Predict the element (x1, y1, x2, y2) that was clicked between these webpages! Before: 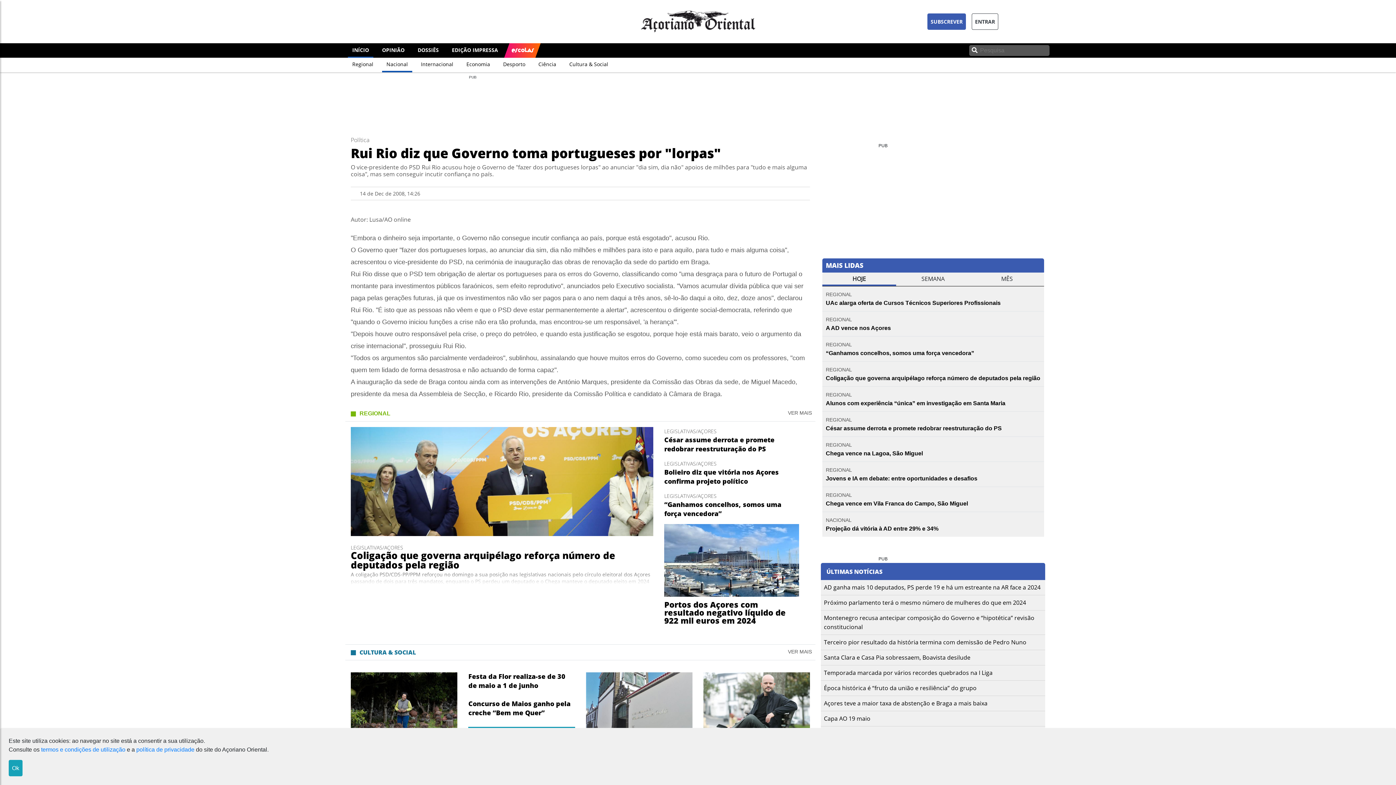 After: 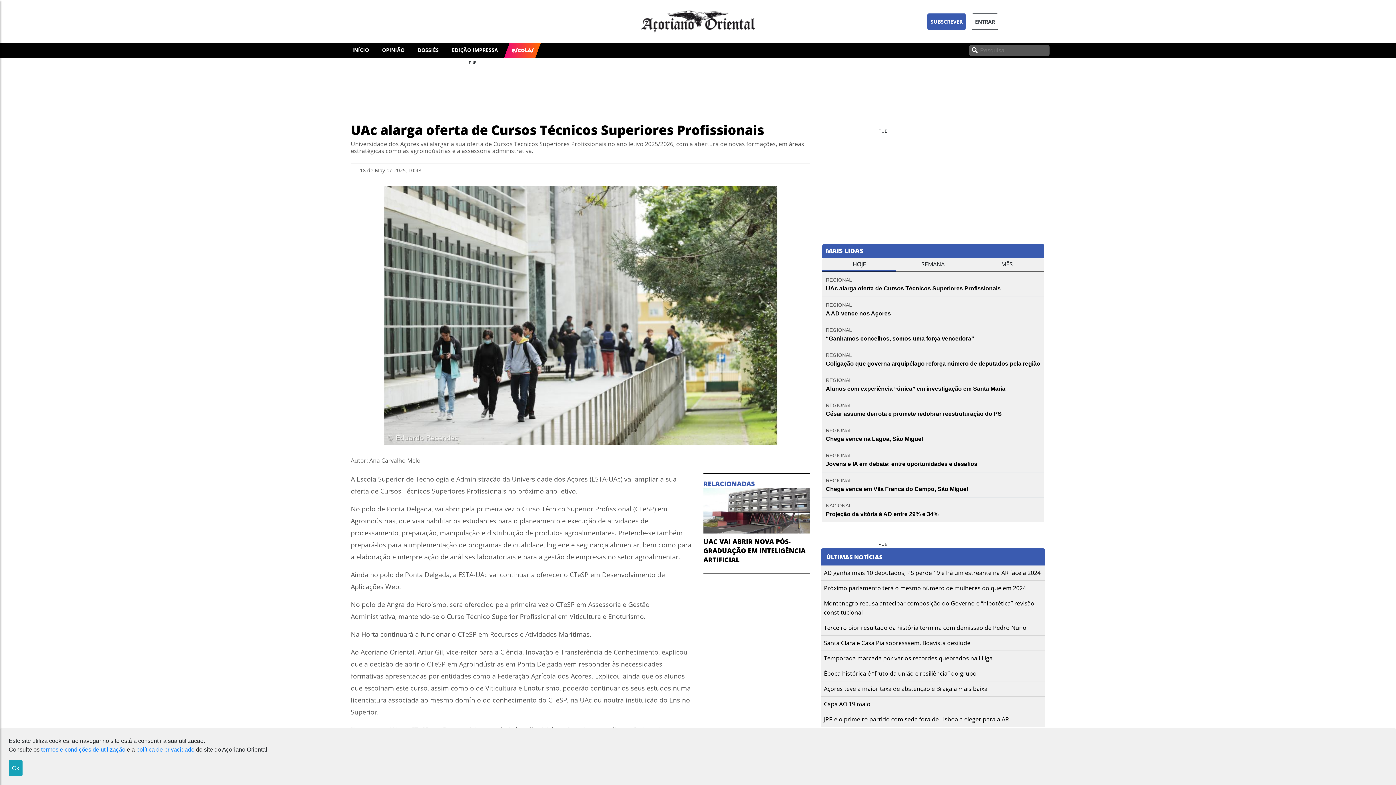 Action: bbox: (826, 300, 1000, 306) label: UAc alarga oferta de Cursos Técnicos Superiores Profissionais